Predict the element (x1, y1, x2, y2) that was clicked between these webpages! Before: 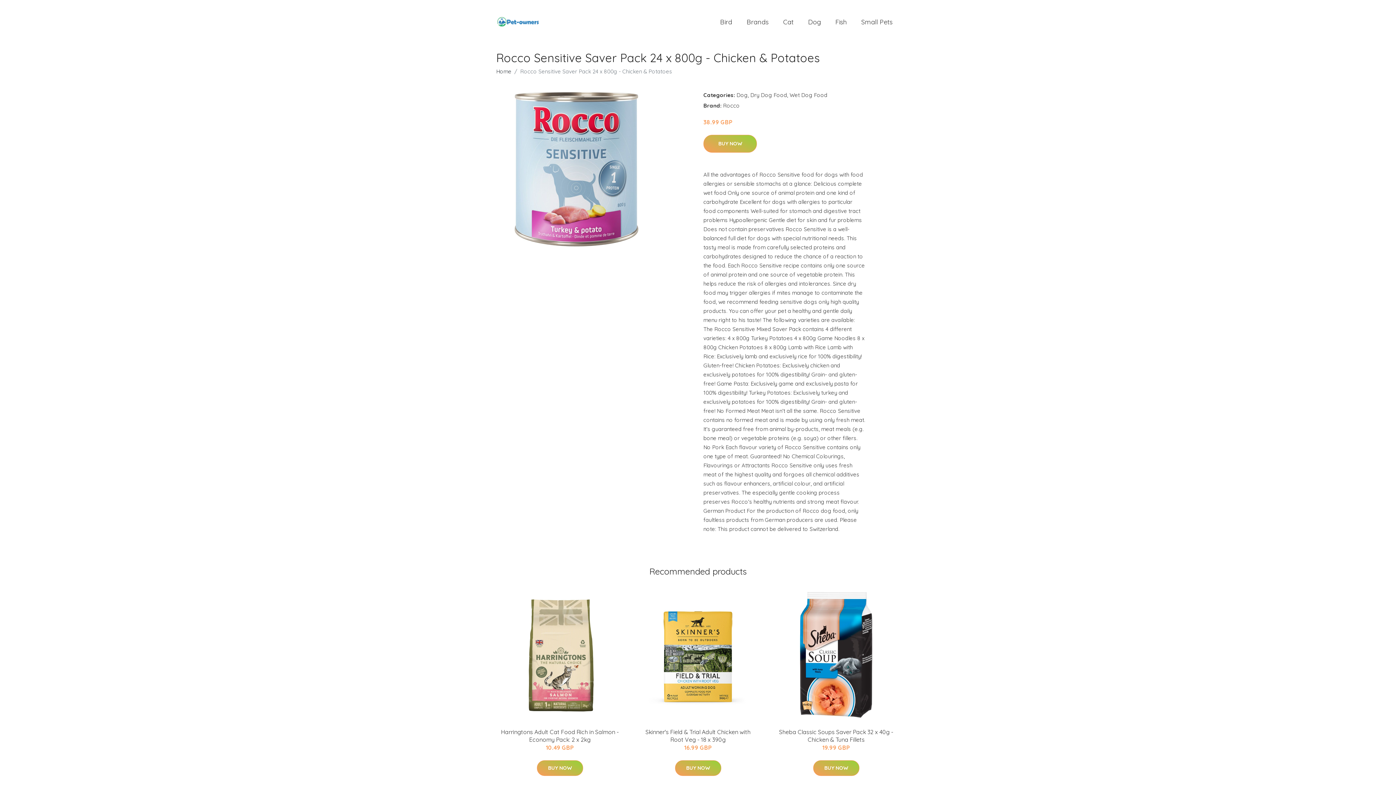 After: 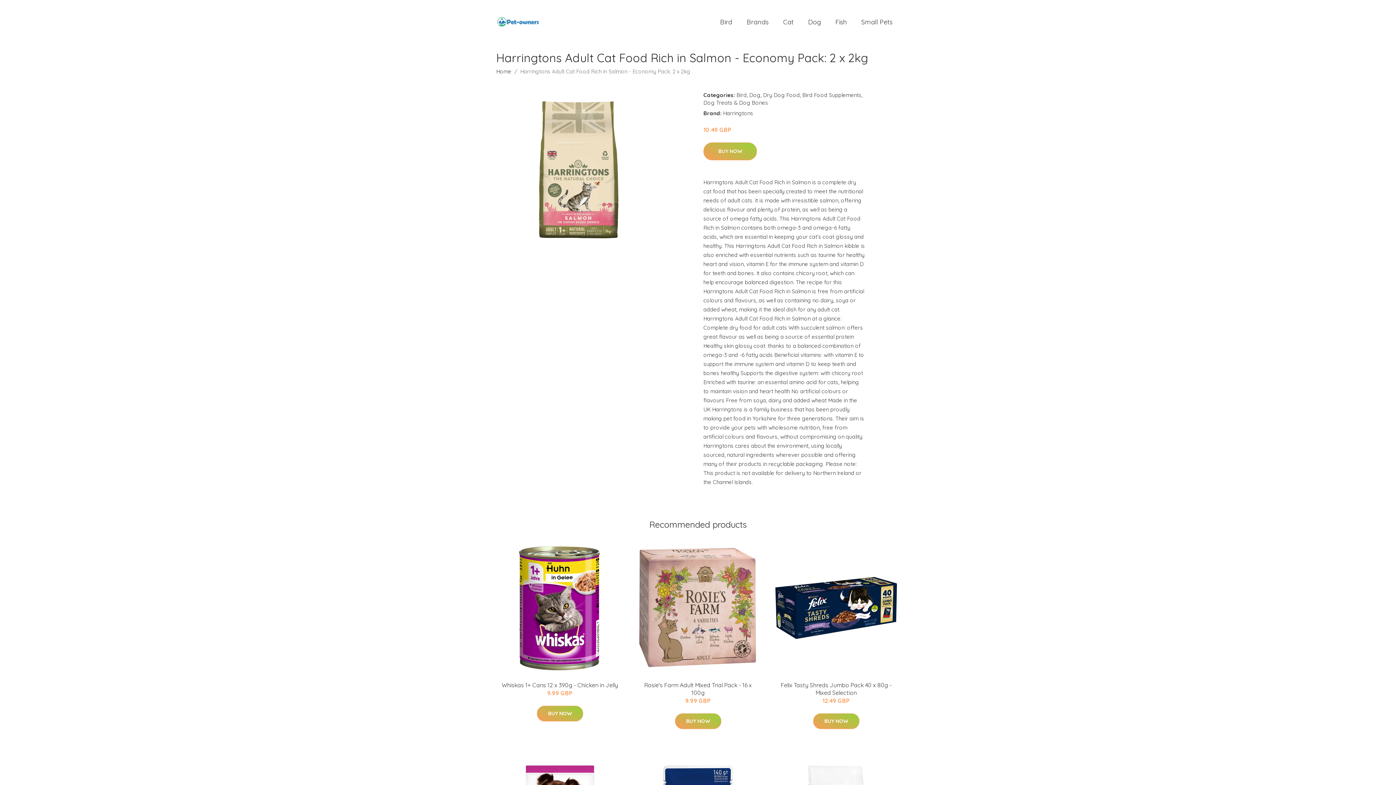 Action: bbox: (493, 589, 626, 721)